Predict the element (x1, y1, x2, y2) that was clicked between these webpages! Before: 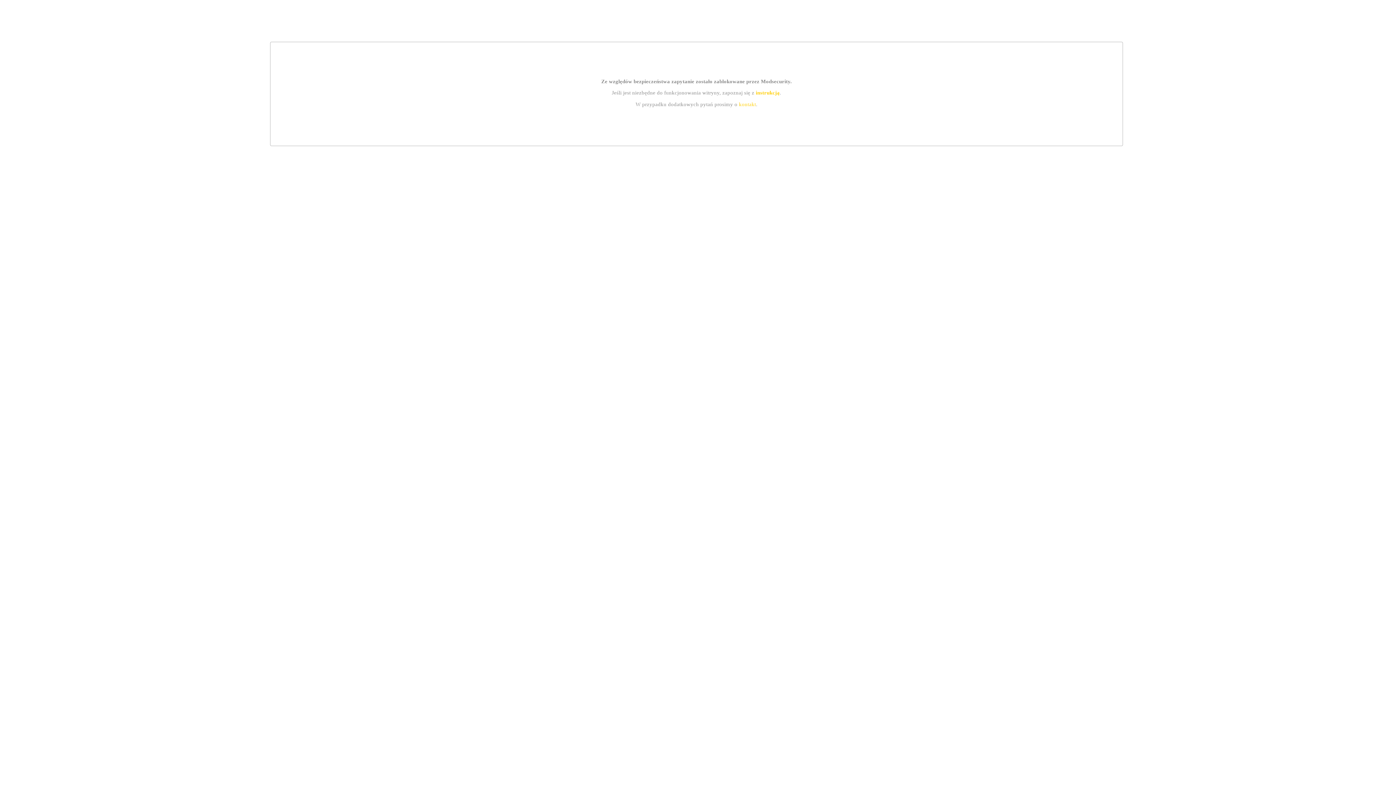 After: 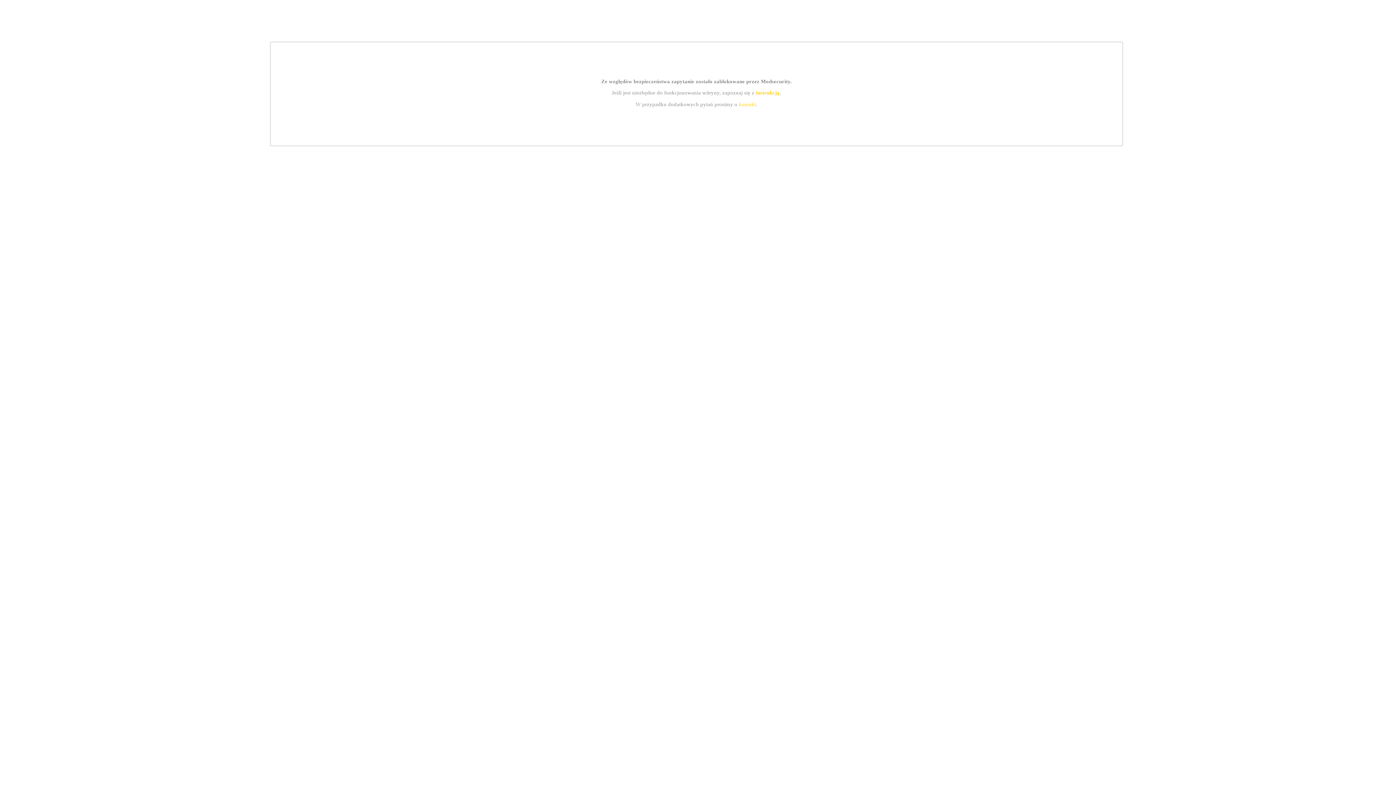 Action: label: kontakt bbox: (739, 101, 756, 107)